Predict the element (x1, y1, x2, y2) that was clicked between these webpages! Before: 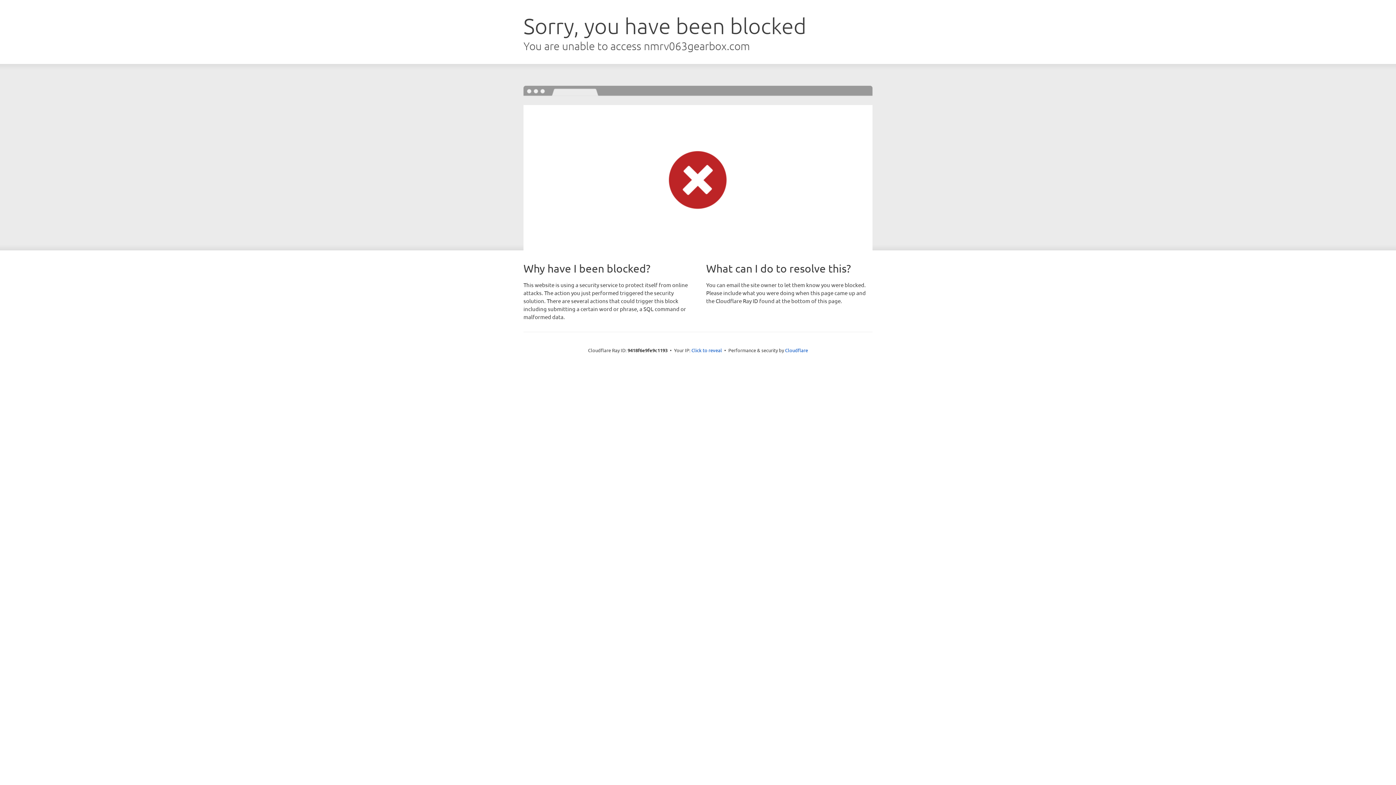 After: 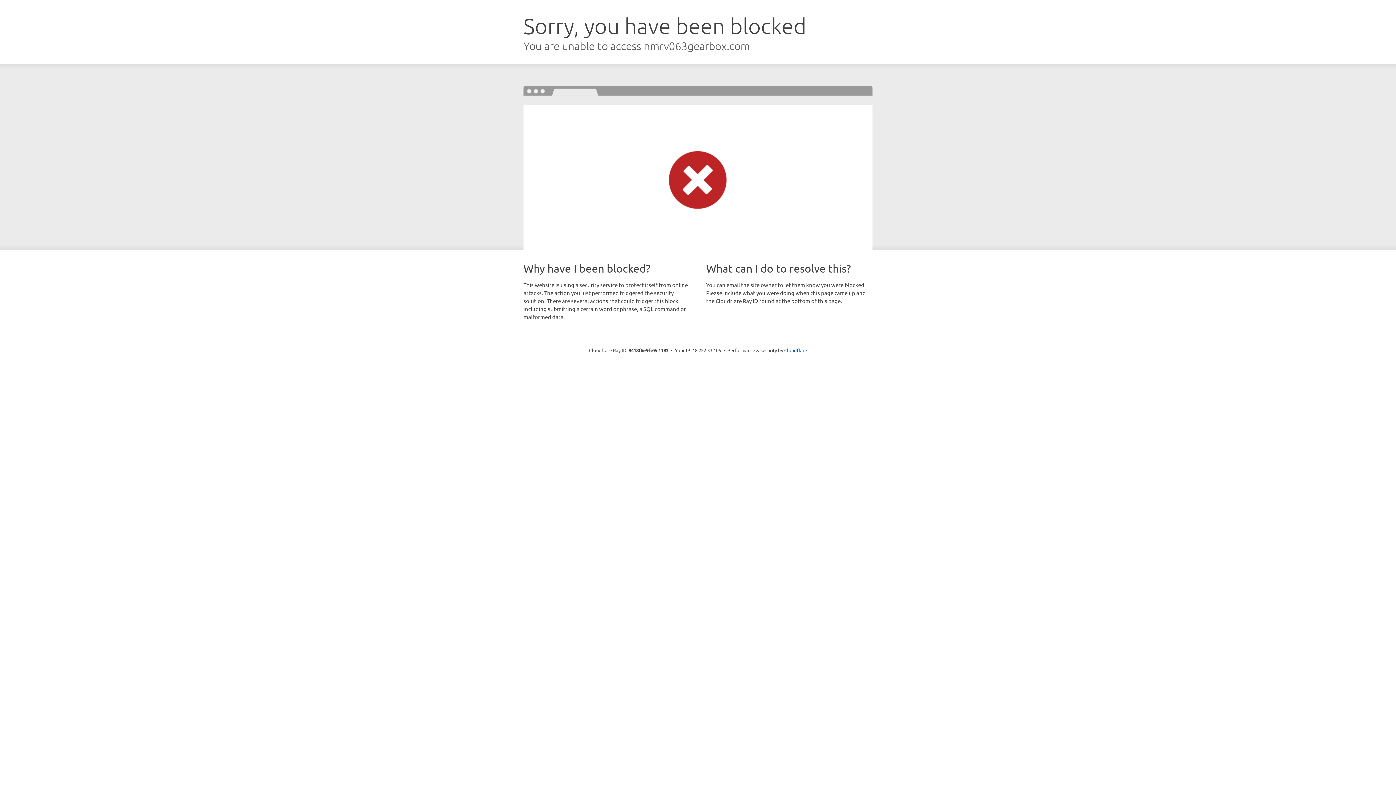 Action: label: Click to reveal bbox: (691, 346, 722, 353)